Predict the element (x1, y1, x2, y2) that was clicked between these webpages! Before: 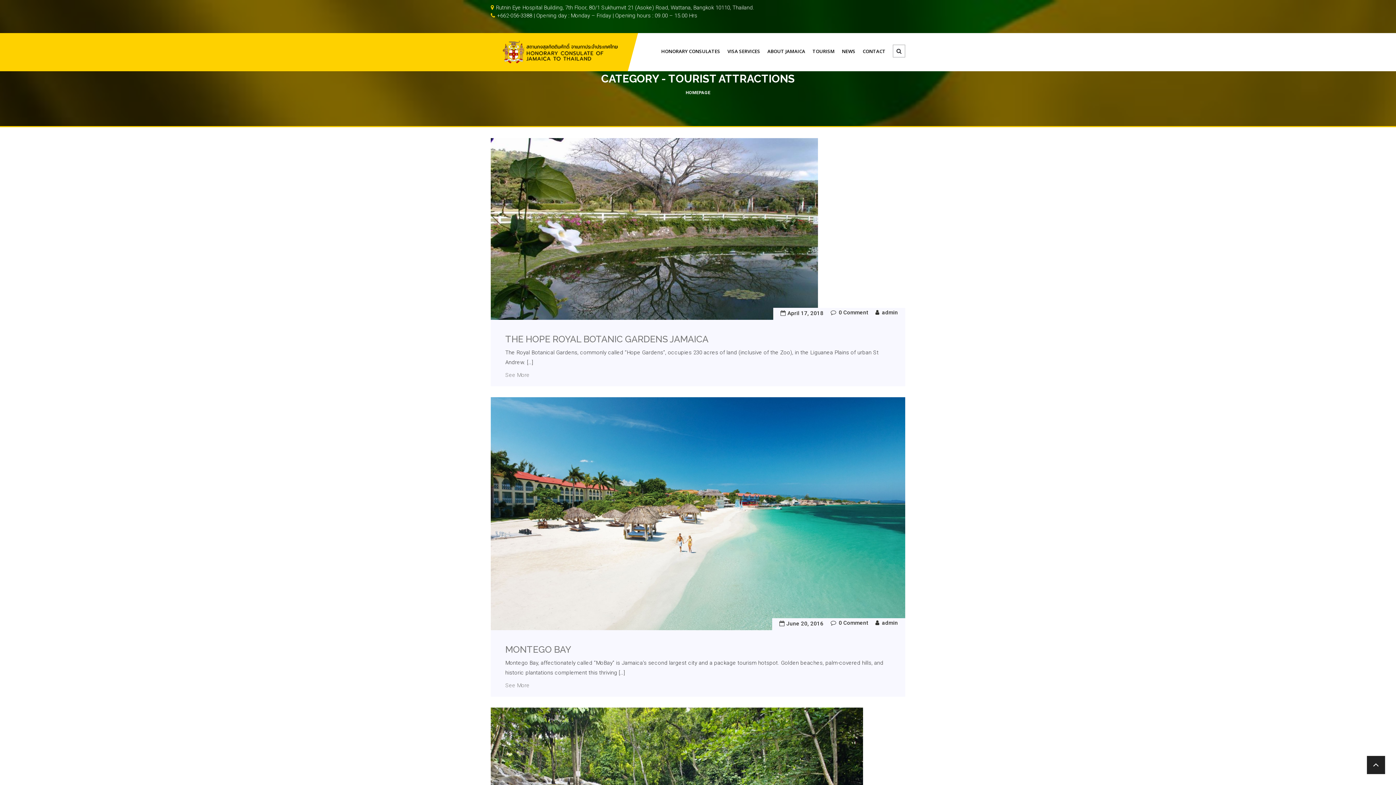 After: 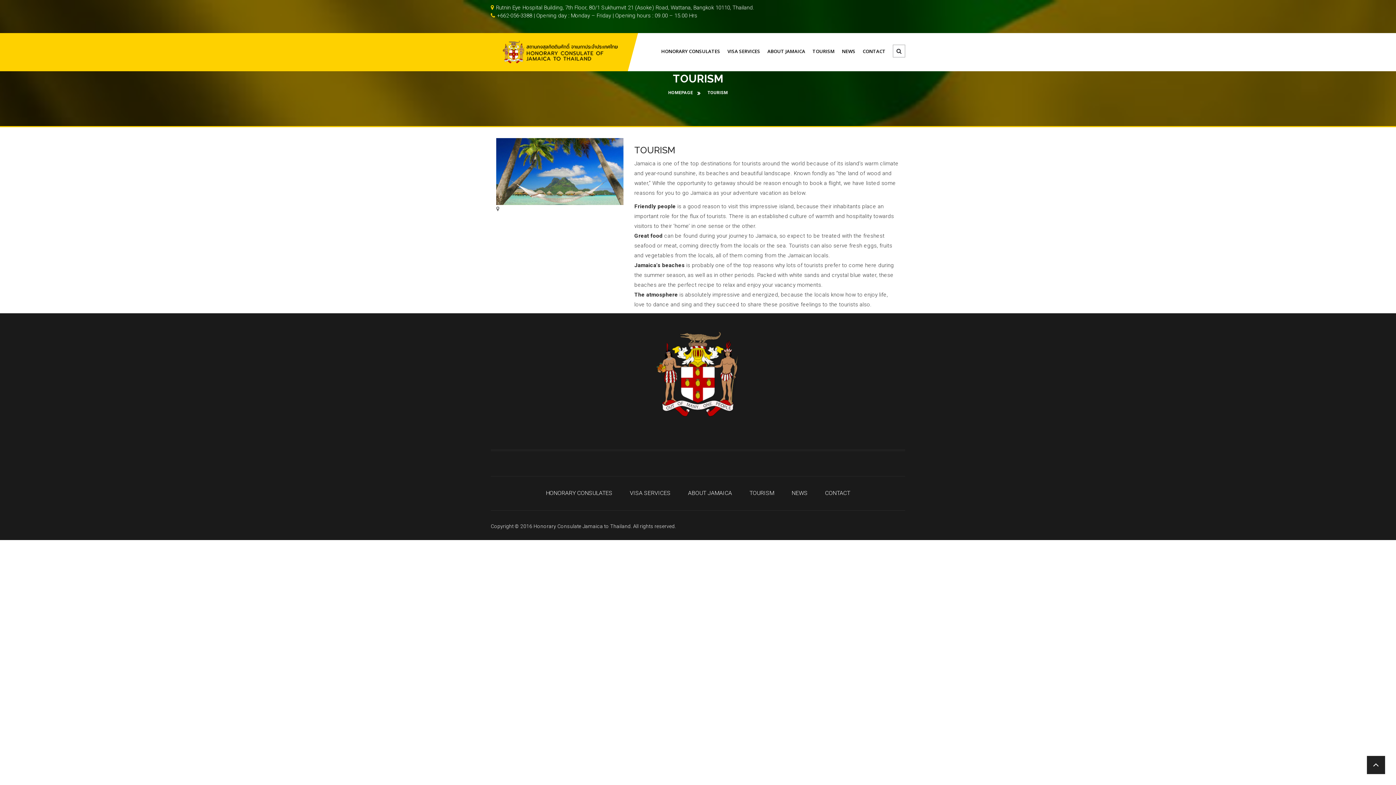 Action: label: TOURISM bbox: (809, 39, 838, 62)